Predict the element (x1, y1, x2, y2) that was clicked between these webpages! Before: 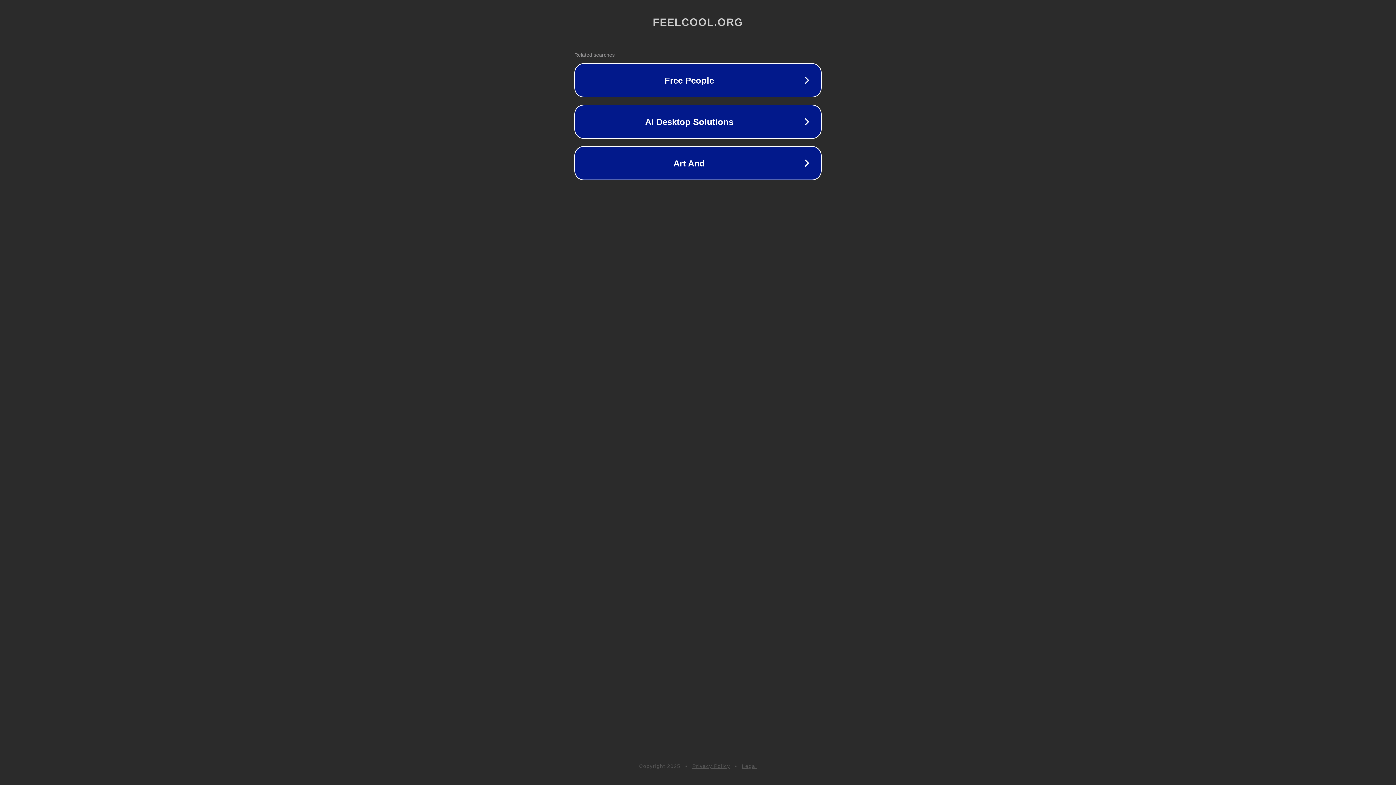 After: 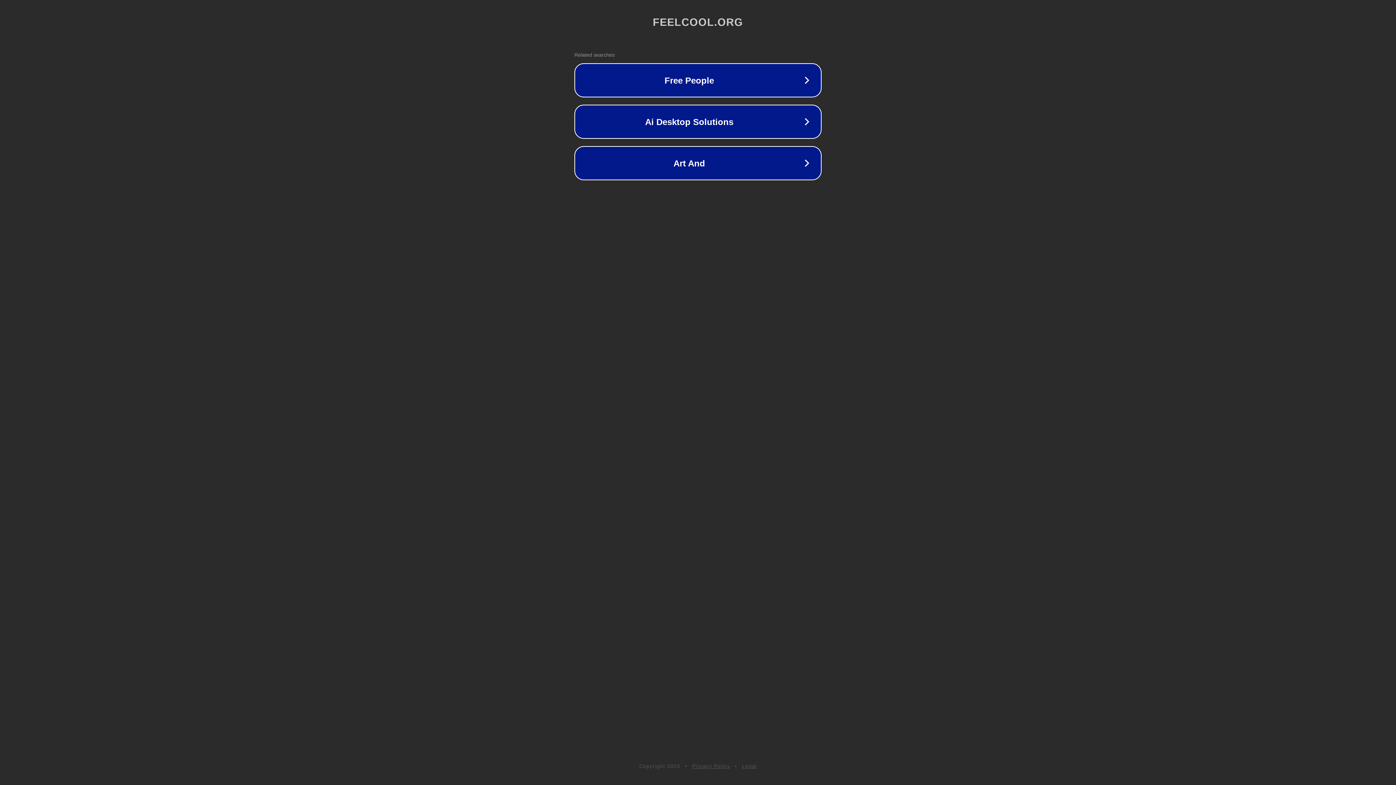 Action: bbox: (742, 763, 757, 769) label: Legal